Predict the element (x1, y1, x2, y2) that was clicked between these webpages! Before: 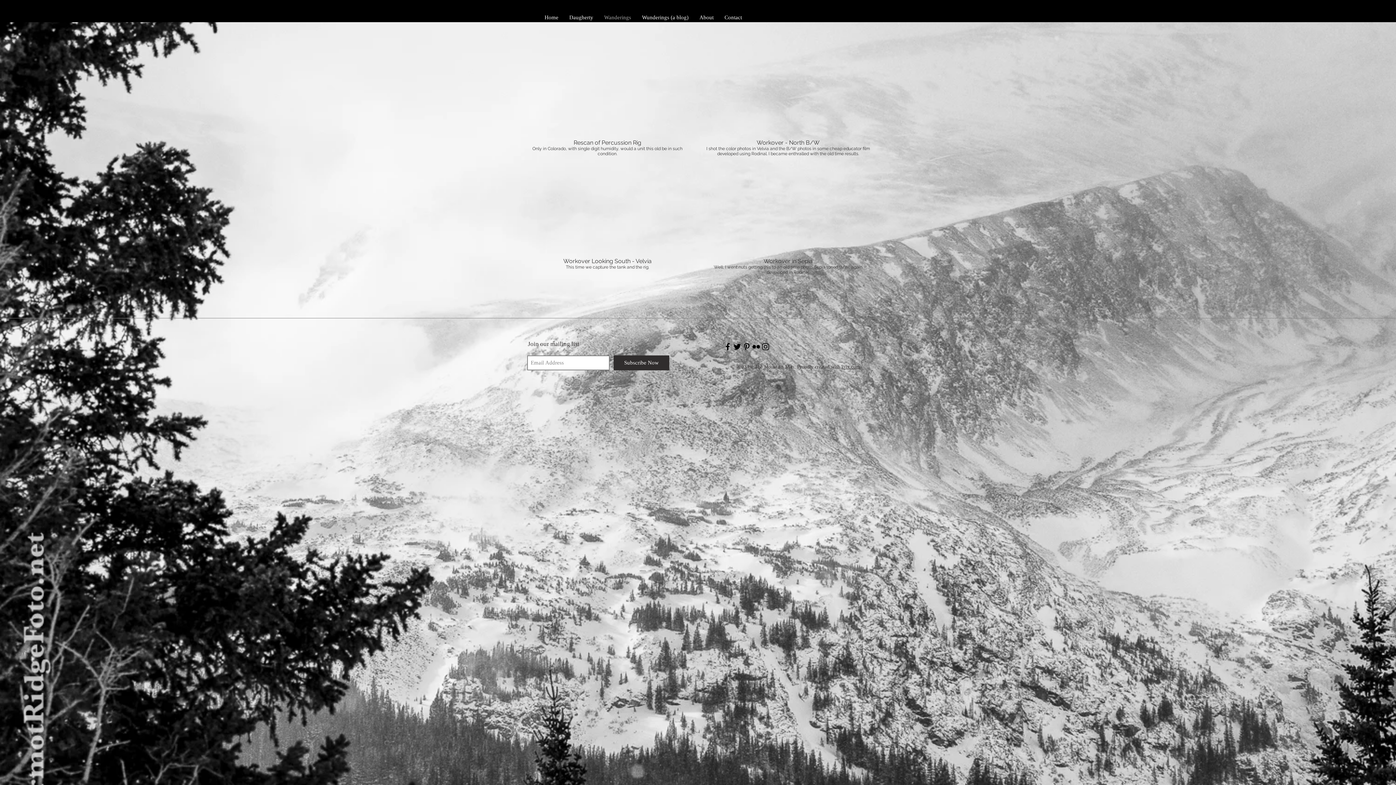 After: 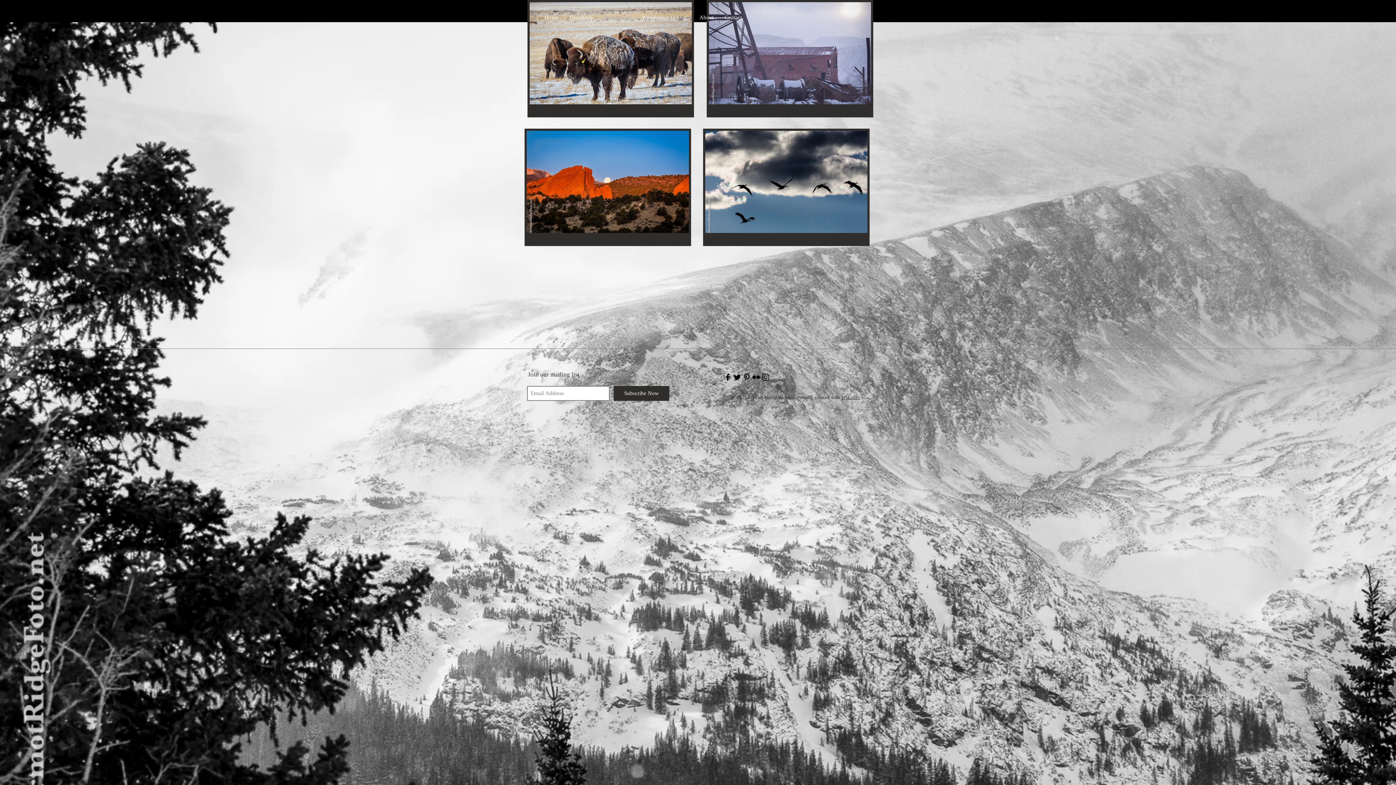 Action: bbox: (598, 7, 636, 27) label: Wanderings